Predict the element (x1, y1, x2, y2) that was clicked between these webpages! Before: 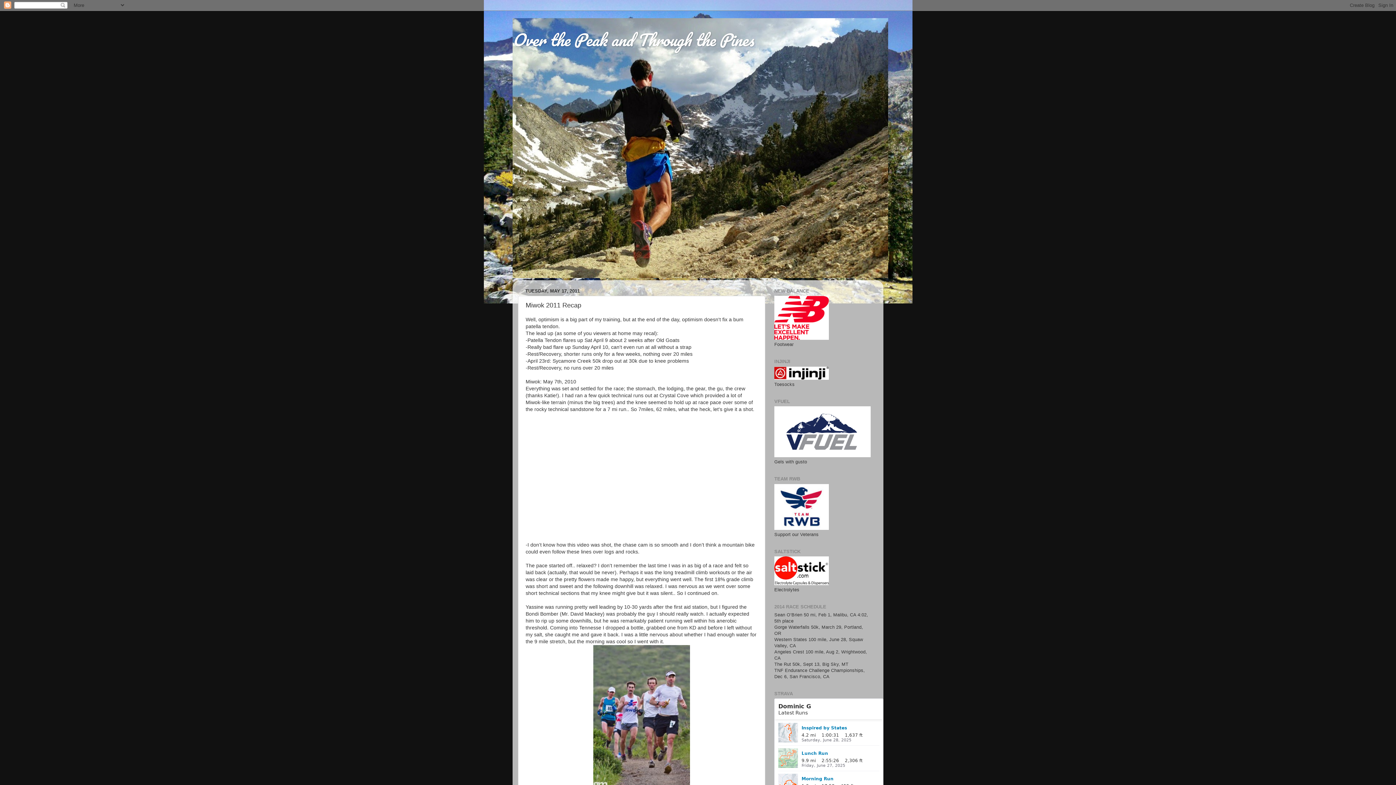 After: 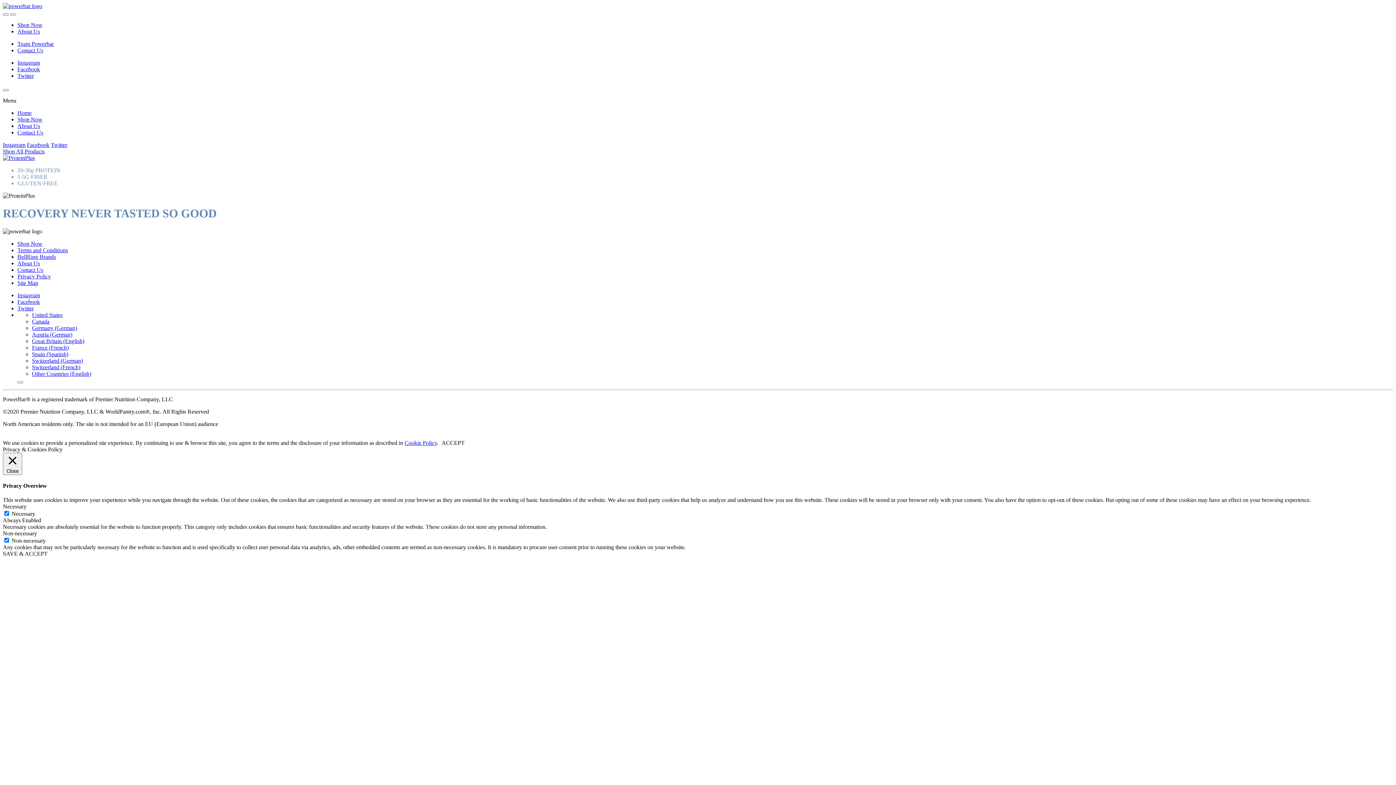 Action: bbox: (774, 453, 870, 458)